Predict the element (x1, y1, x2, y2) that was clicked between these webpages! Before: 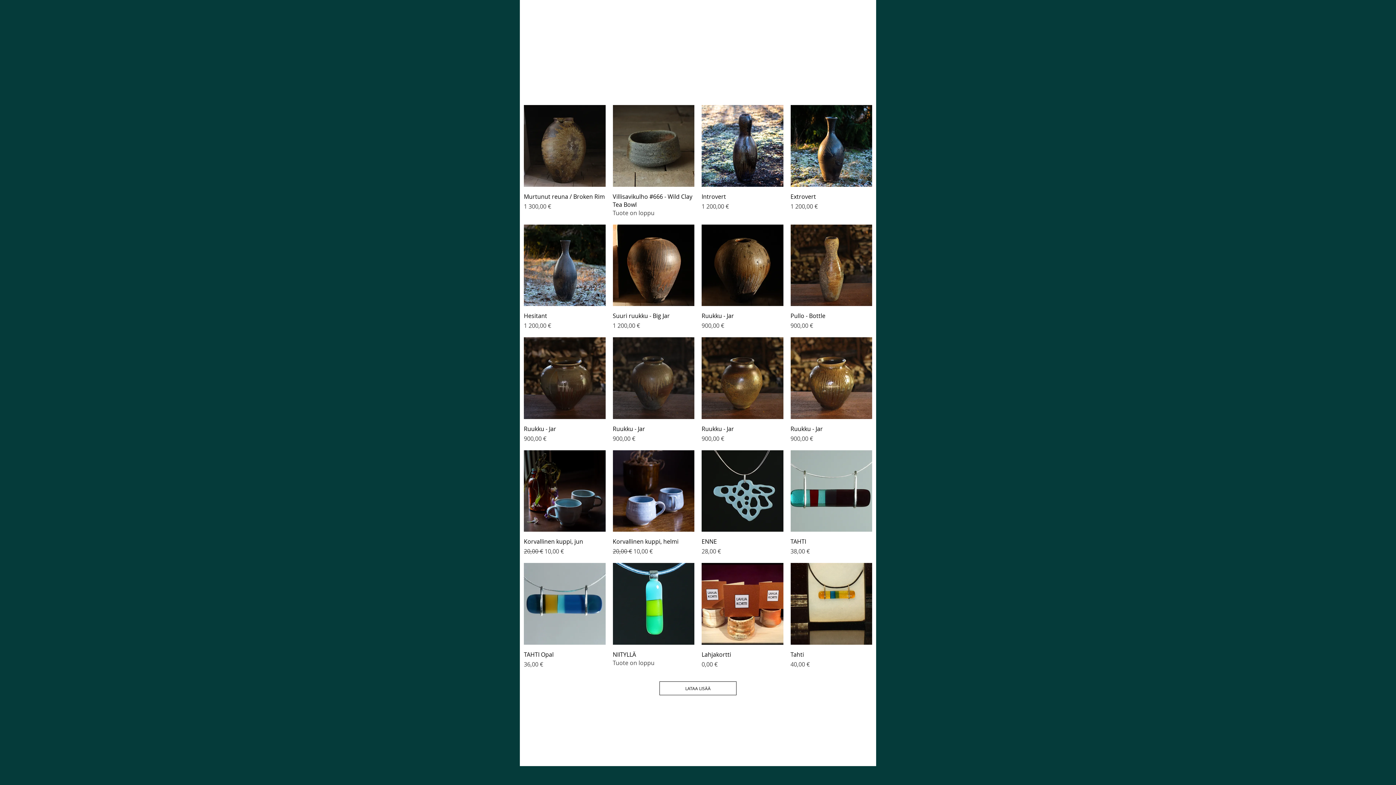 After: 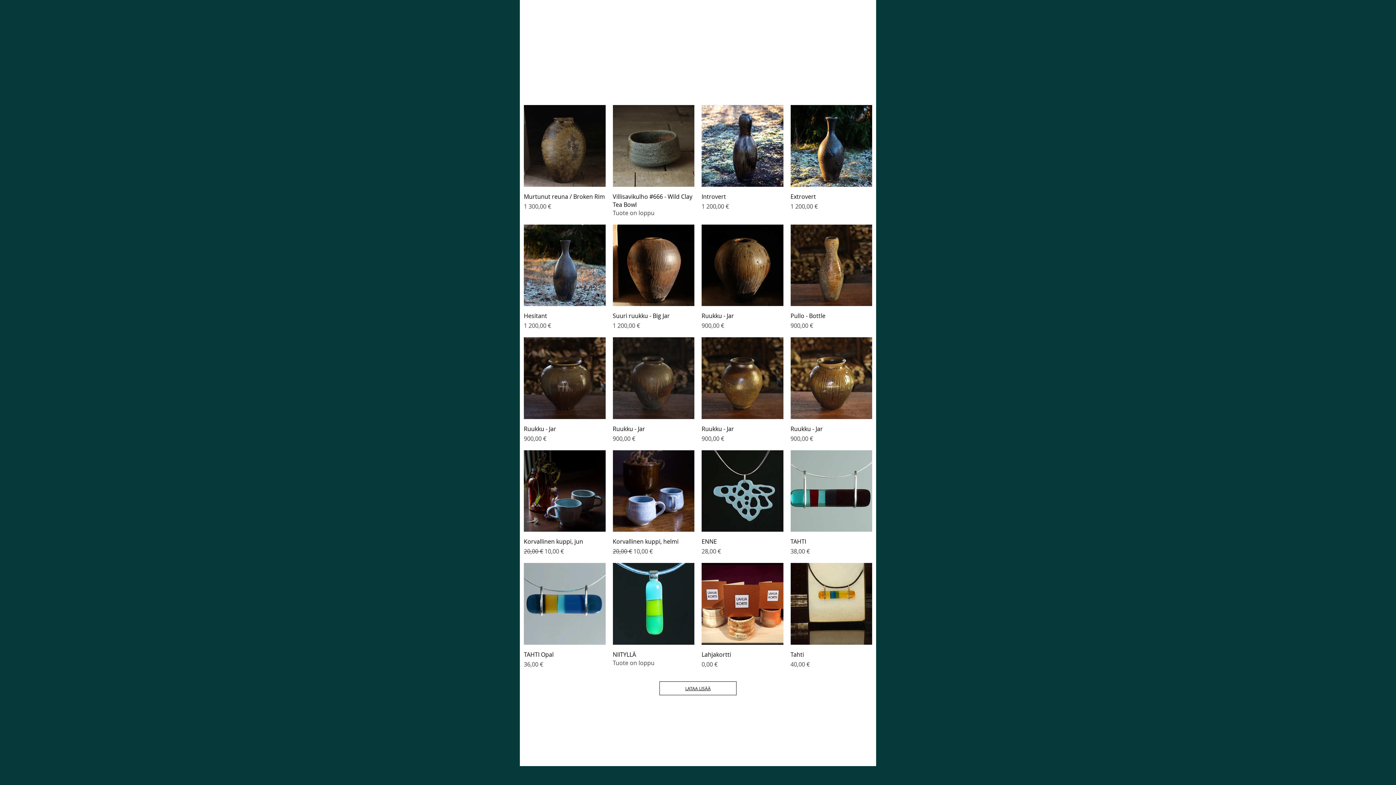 Action: label: LATAA LISÄÄ bbox: (659, 681, 736, 695)